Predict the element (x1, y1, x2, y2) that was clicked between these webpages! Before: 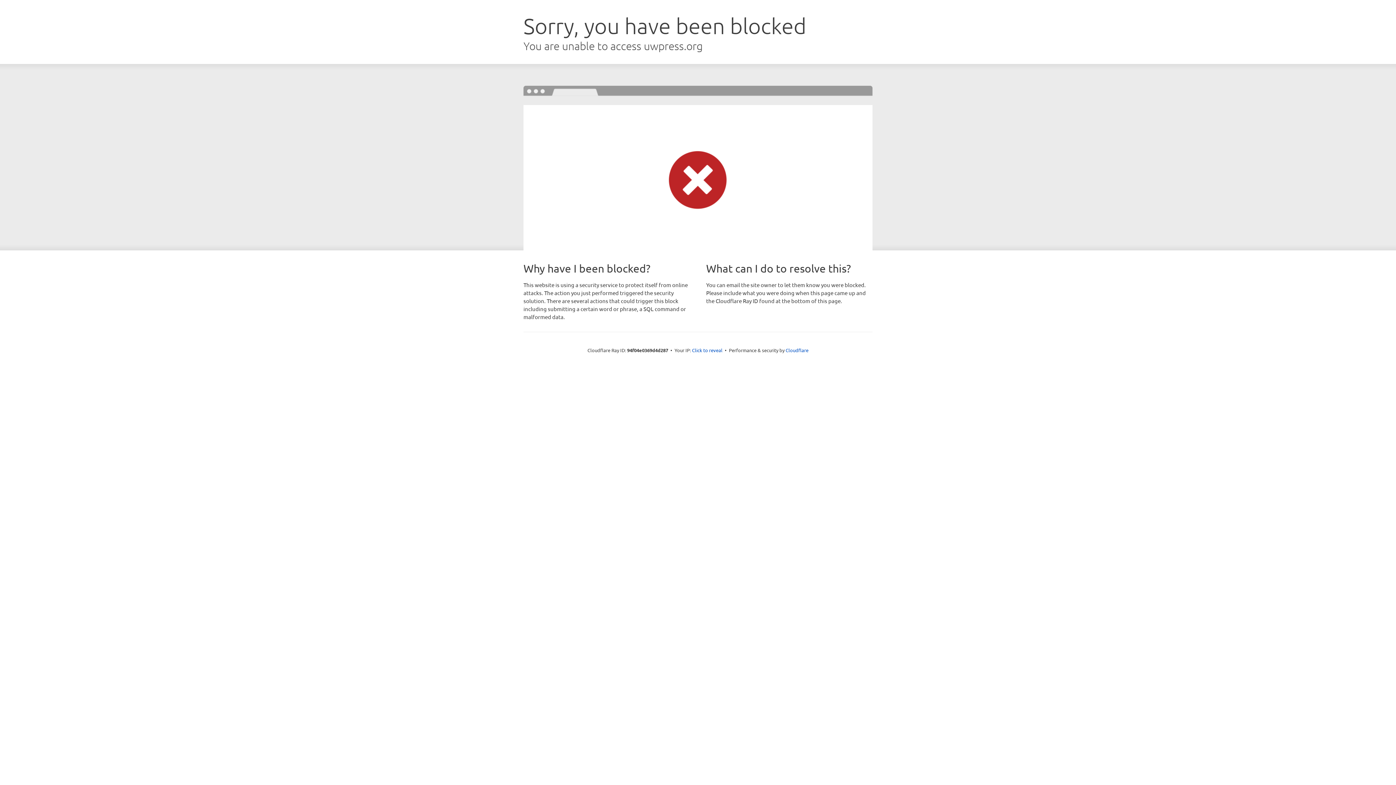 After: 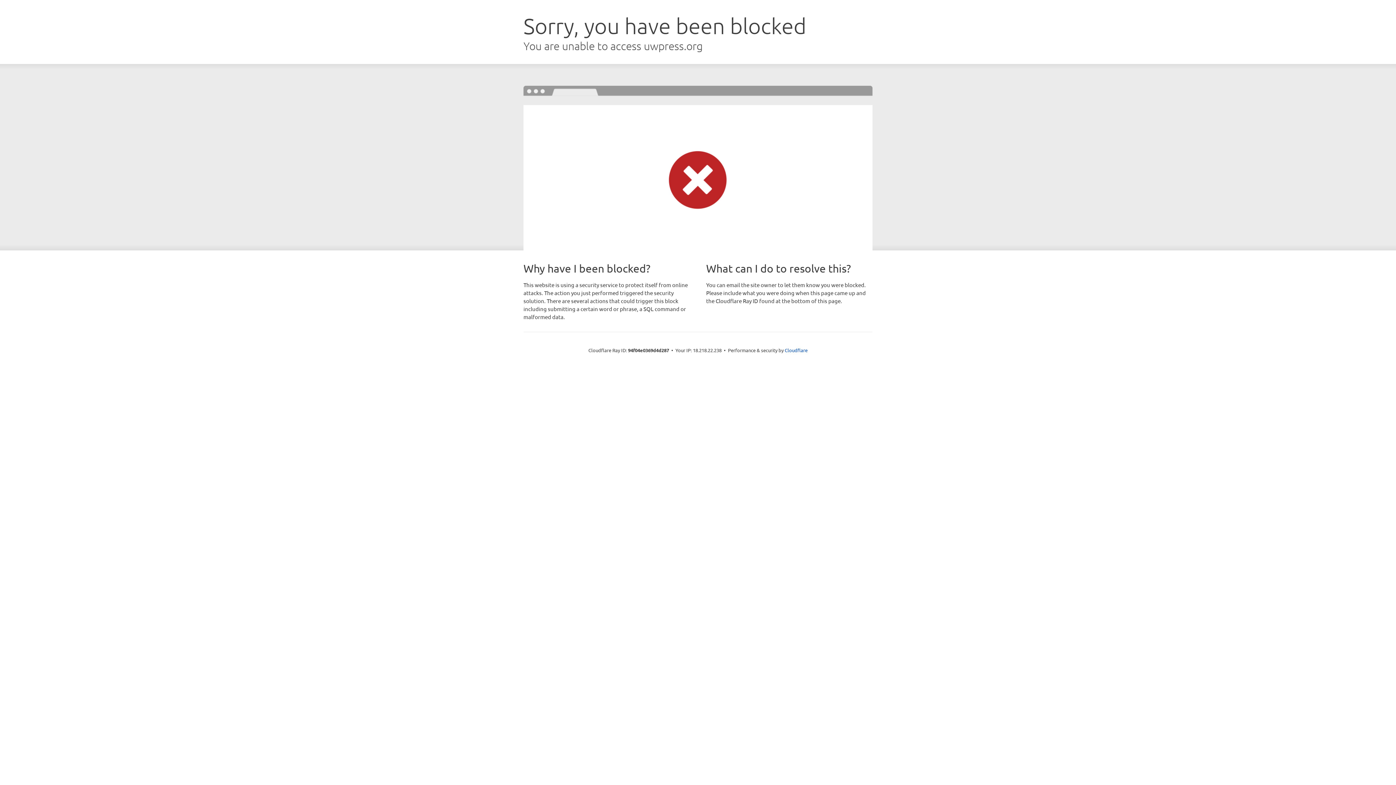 Action: bbox: (692, 346, 722, 353) label: Click to reveal